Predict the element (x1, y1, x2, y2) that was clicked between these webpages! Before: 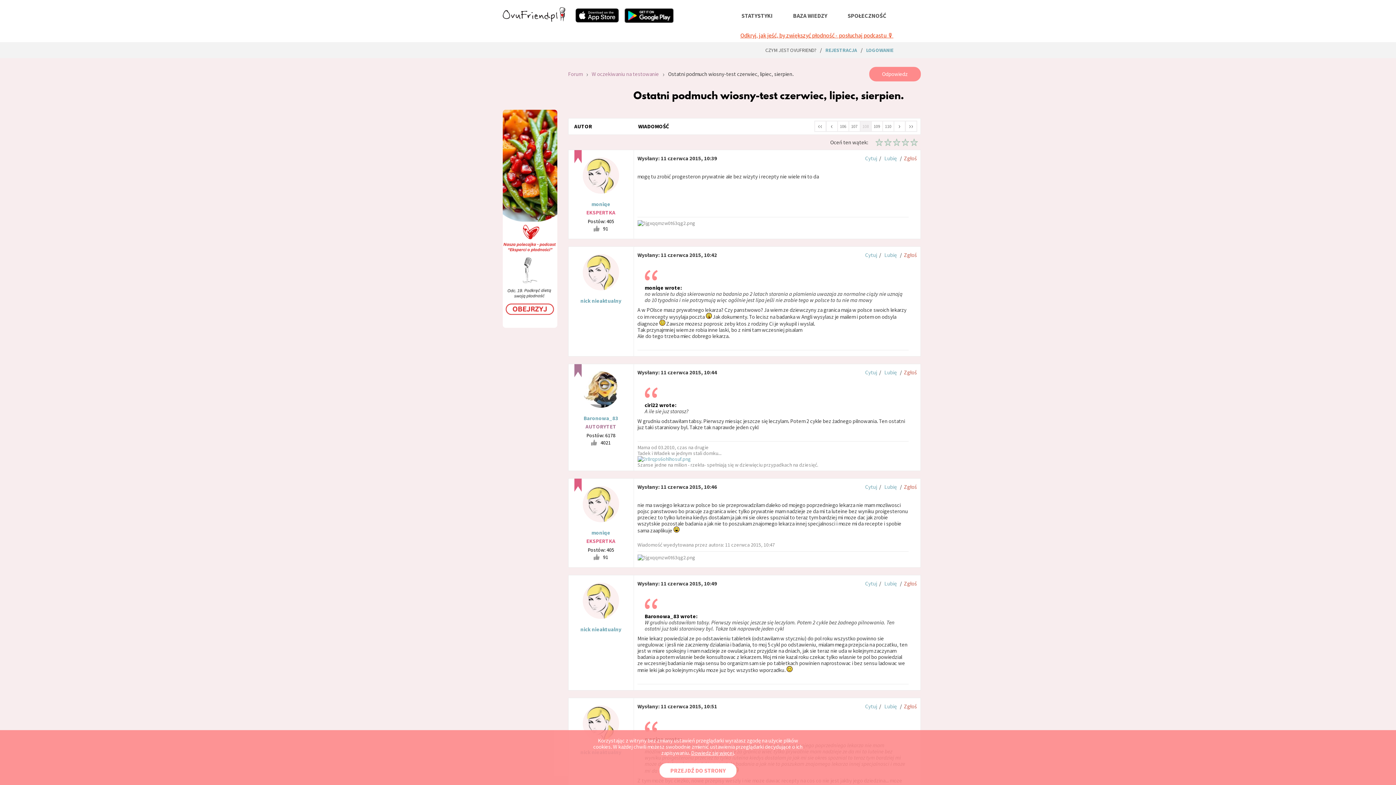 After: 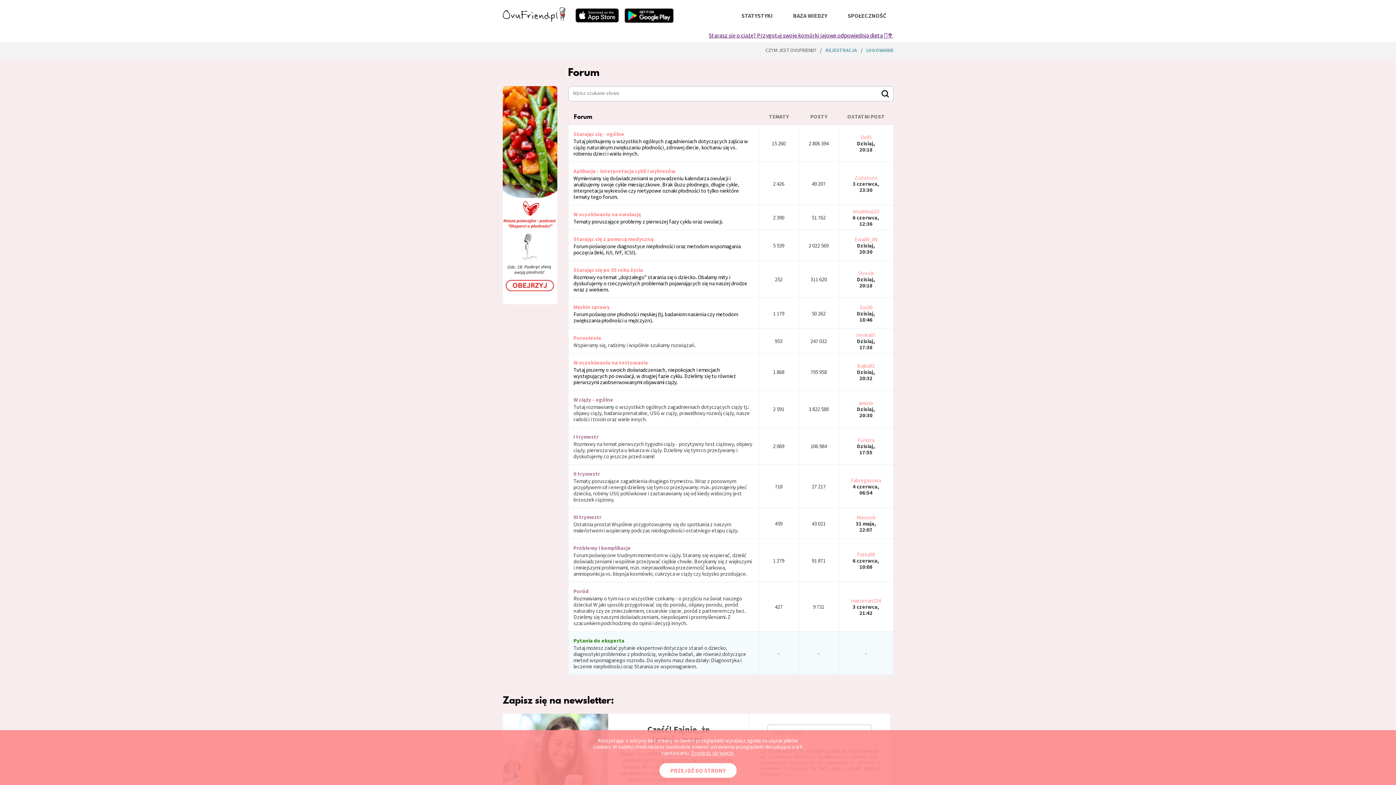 Action: label: Forum bbox: (568, 69, 582, 78)